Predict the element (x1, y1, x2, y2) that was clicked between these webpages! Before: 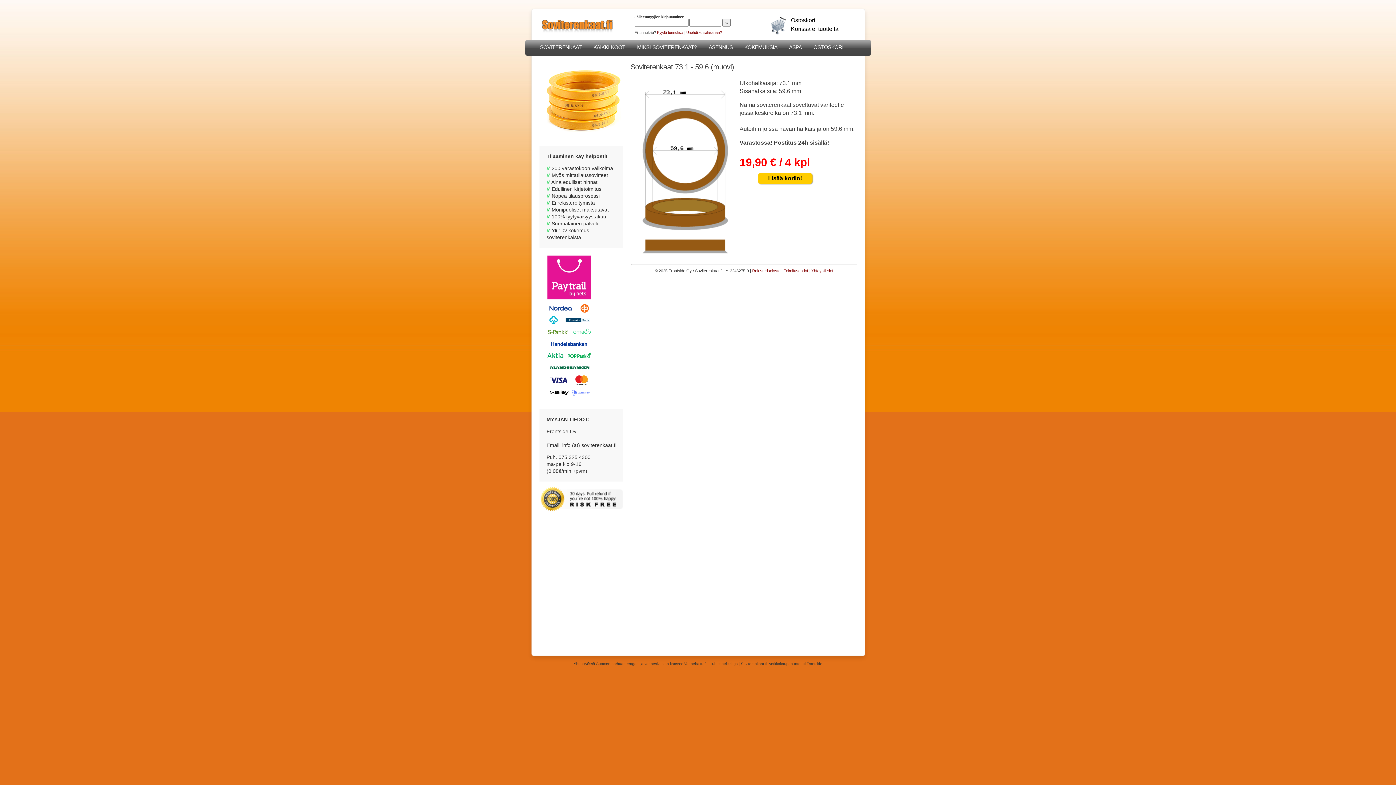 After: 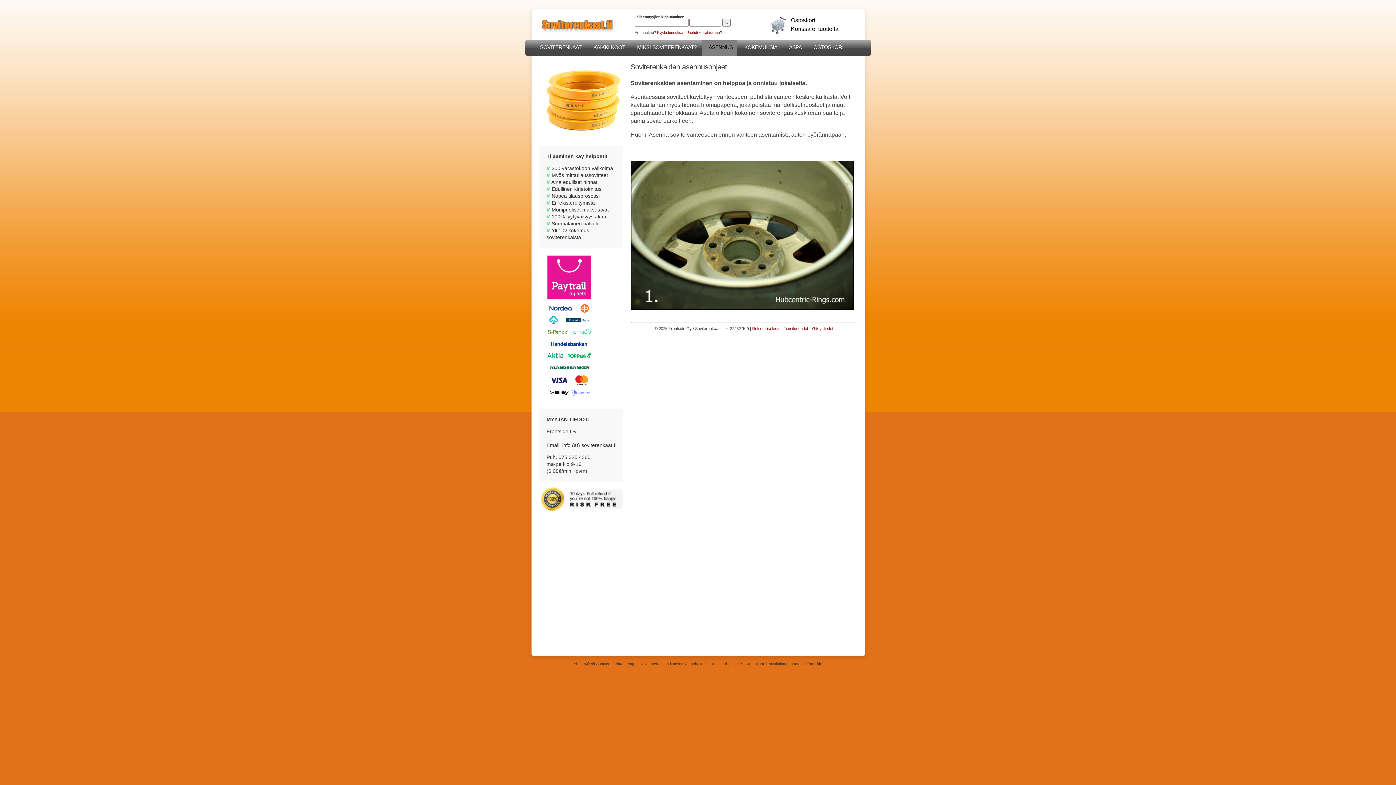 Action: bbox: (704, 40, 737, 55) label: ASENNUS